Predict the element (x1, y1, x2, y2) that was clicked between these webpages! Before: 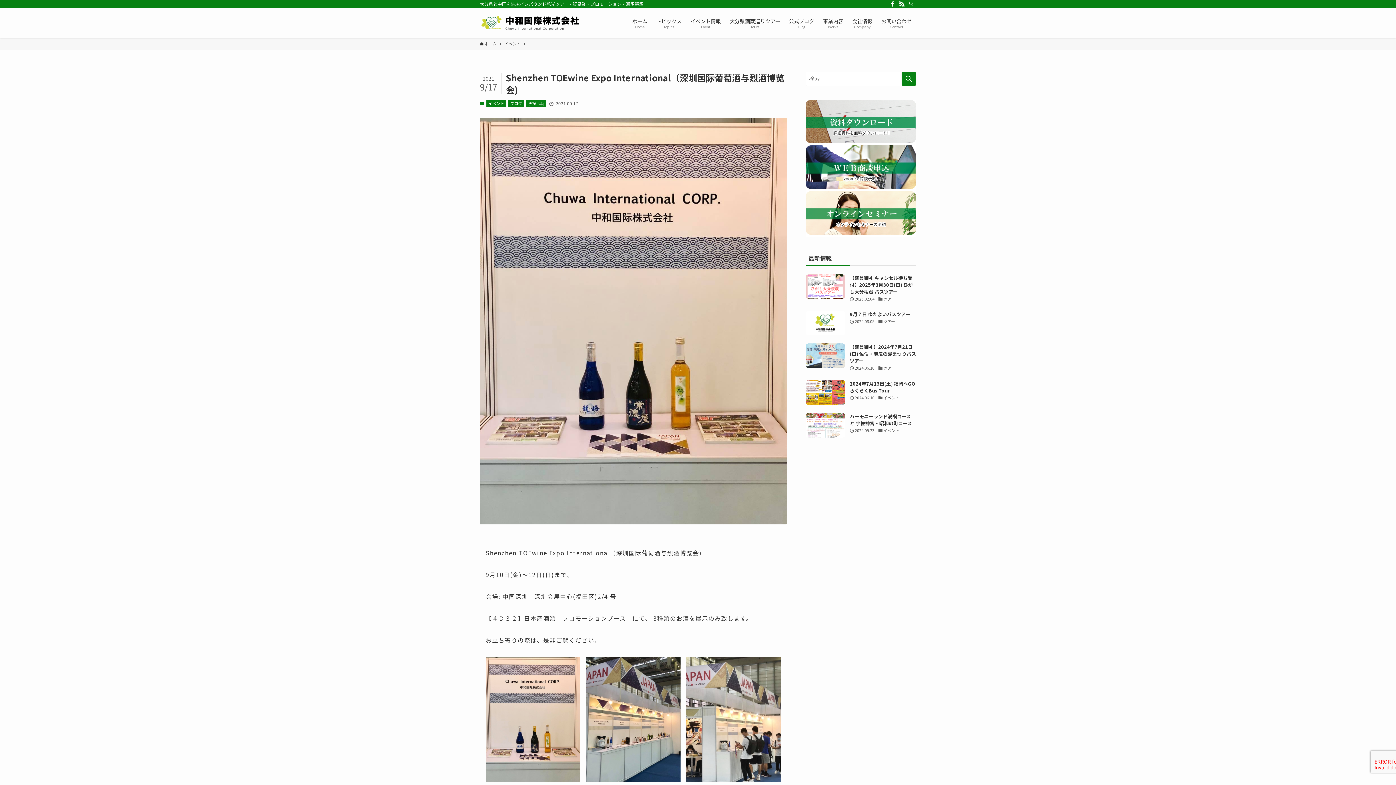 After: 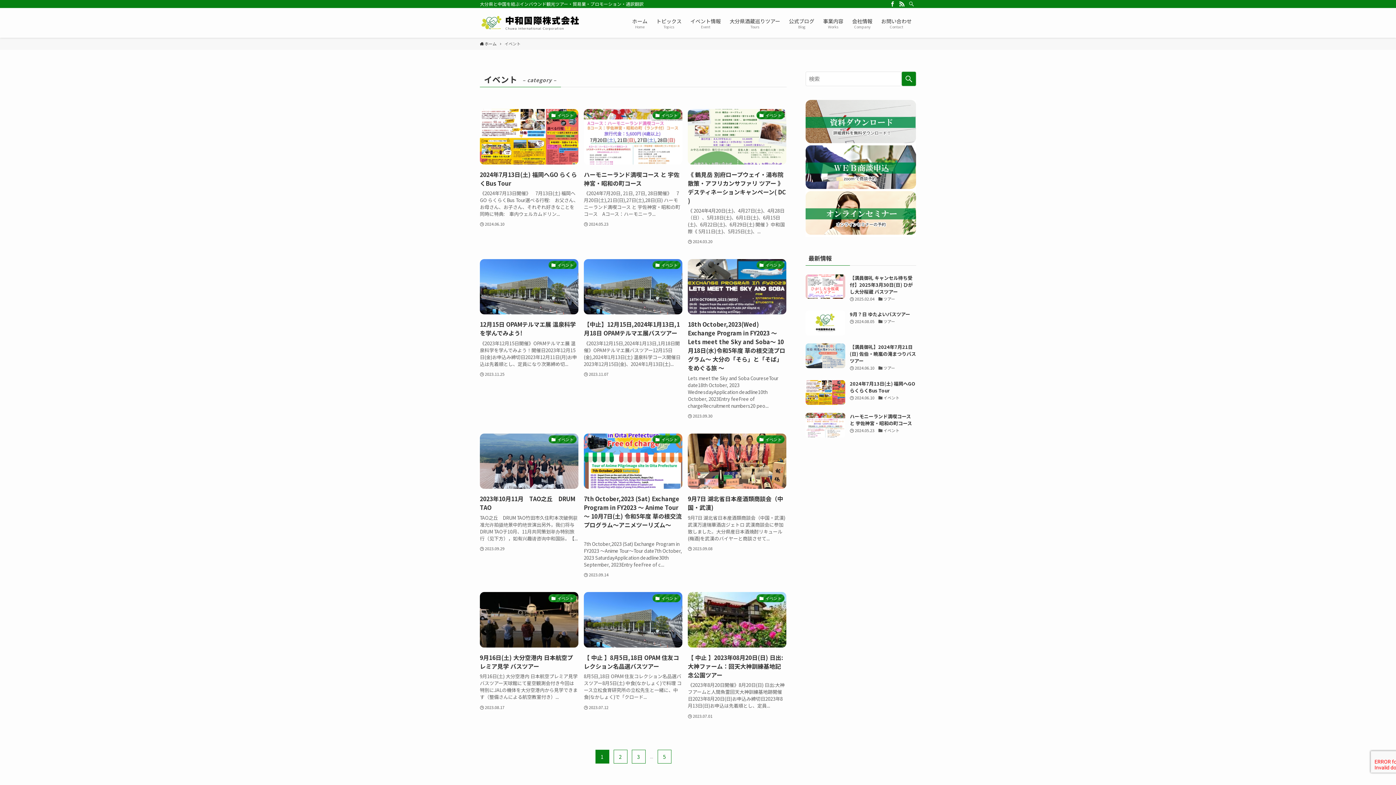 Action: bbox: (504, 40, 520, 46) label: イベント